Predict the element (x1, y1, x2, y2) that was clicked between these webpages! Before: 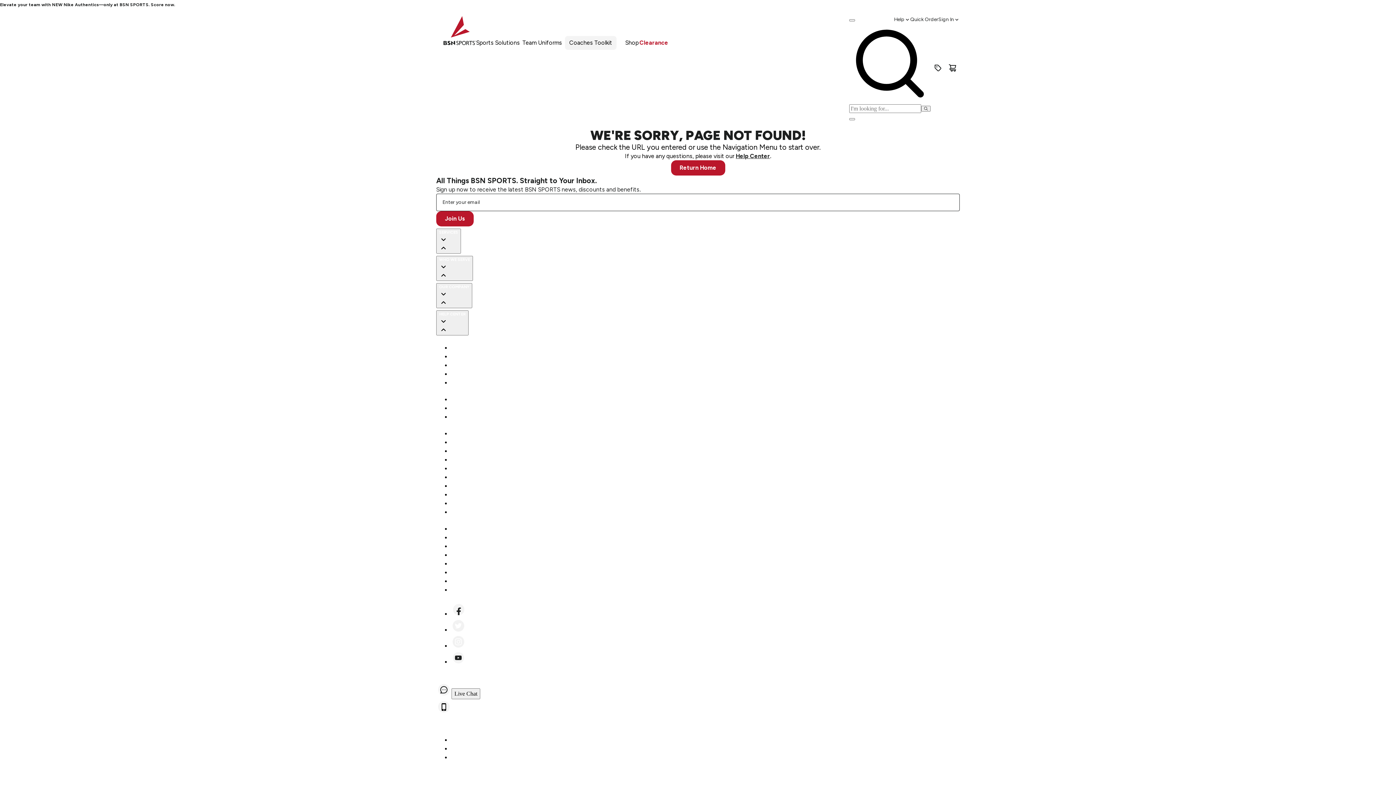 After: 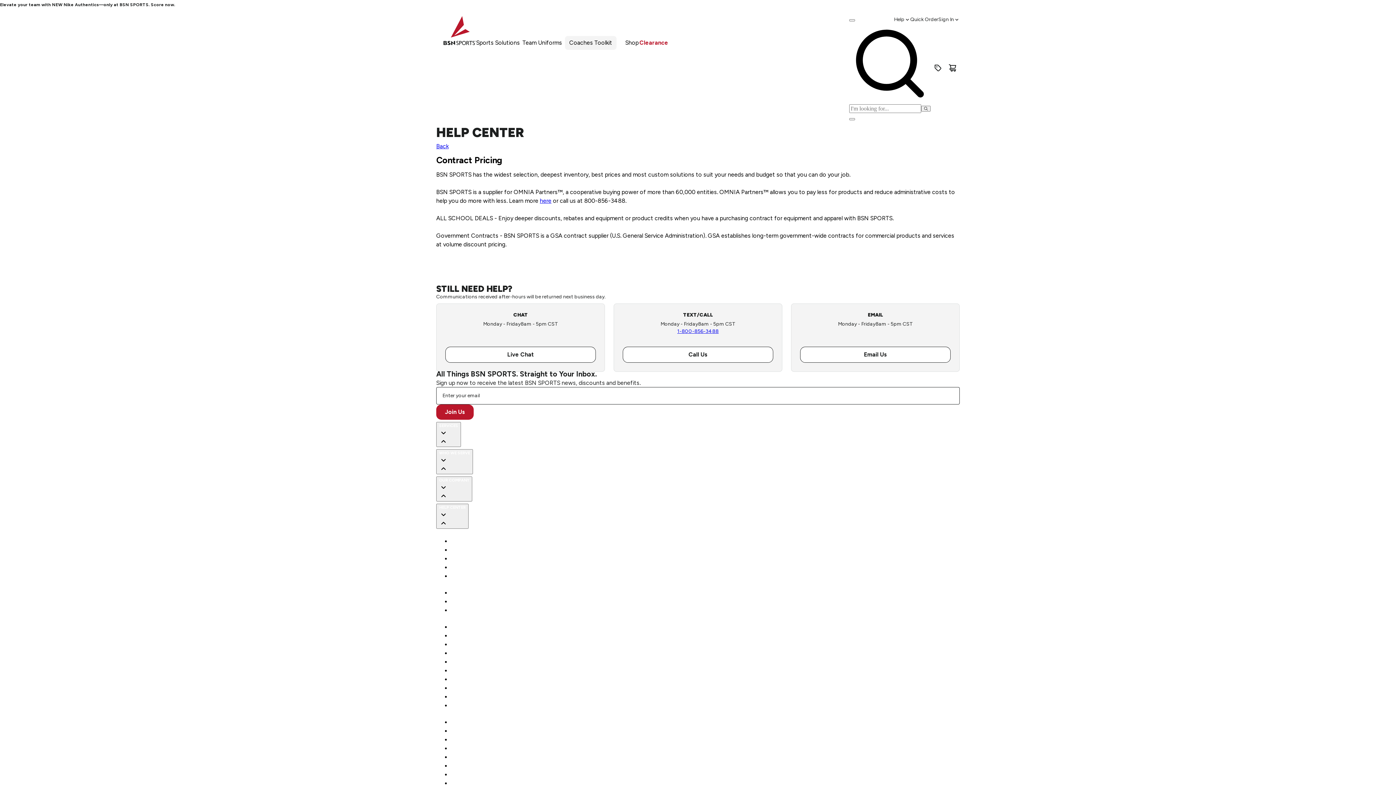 Action: label: Contract Pricing bbox: (450, 577, 494, 585)